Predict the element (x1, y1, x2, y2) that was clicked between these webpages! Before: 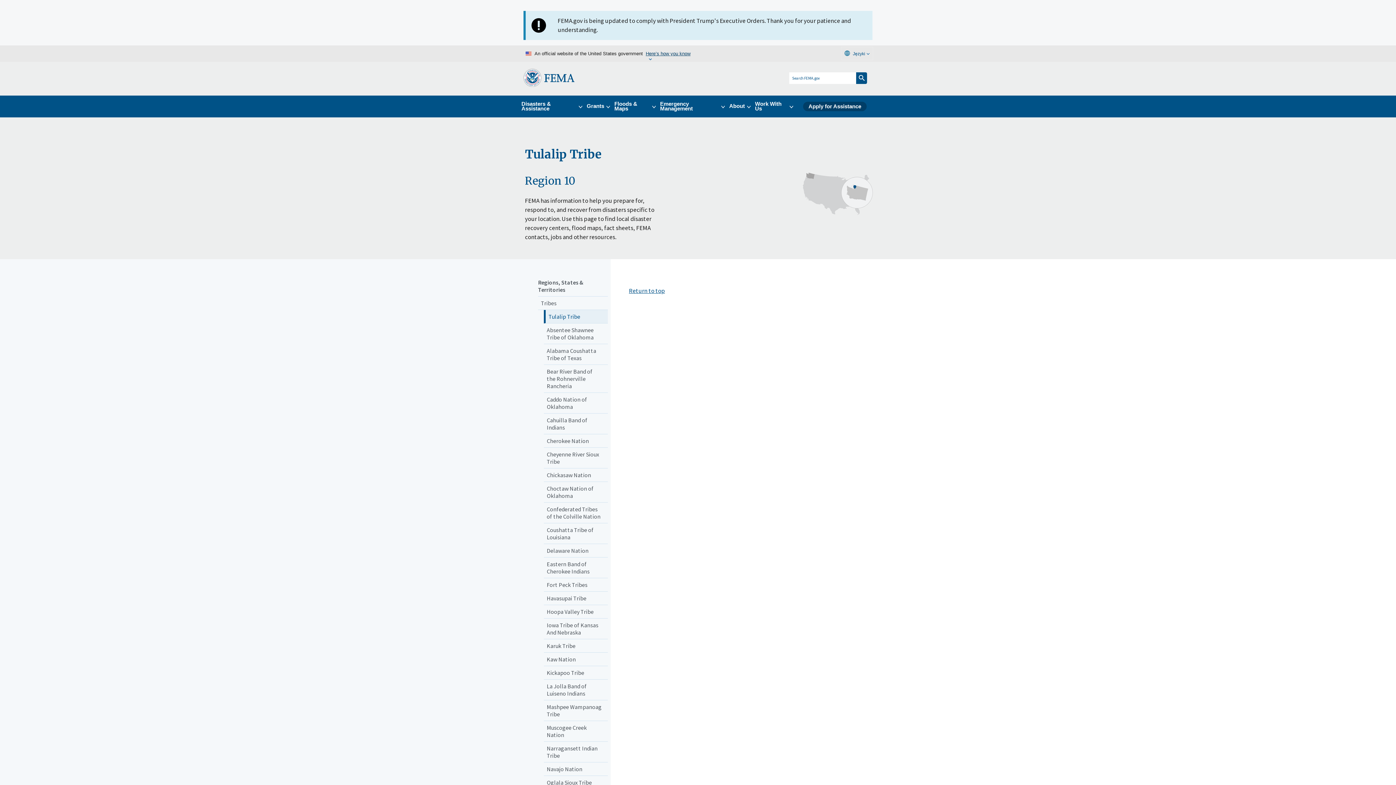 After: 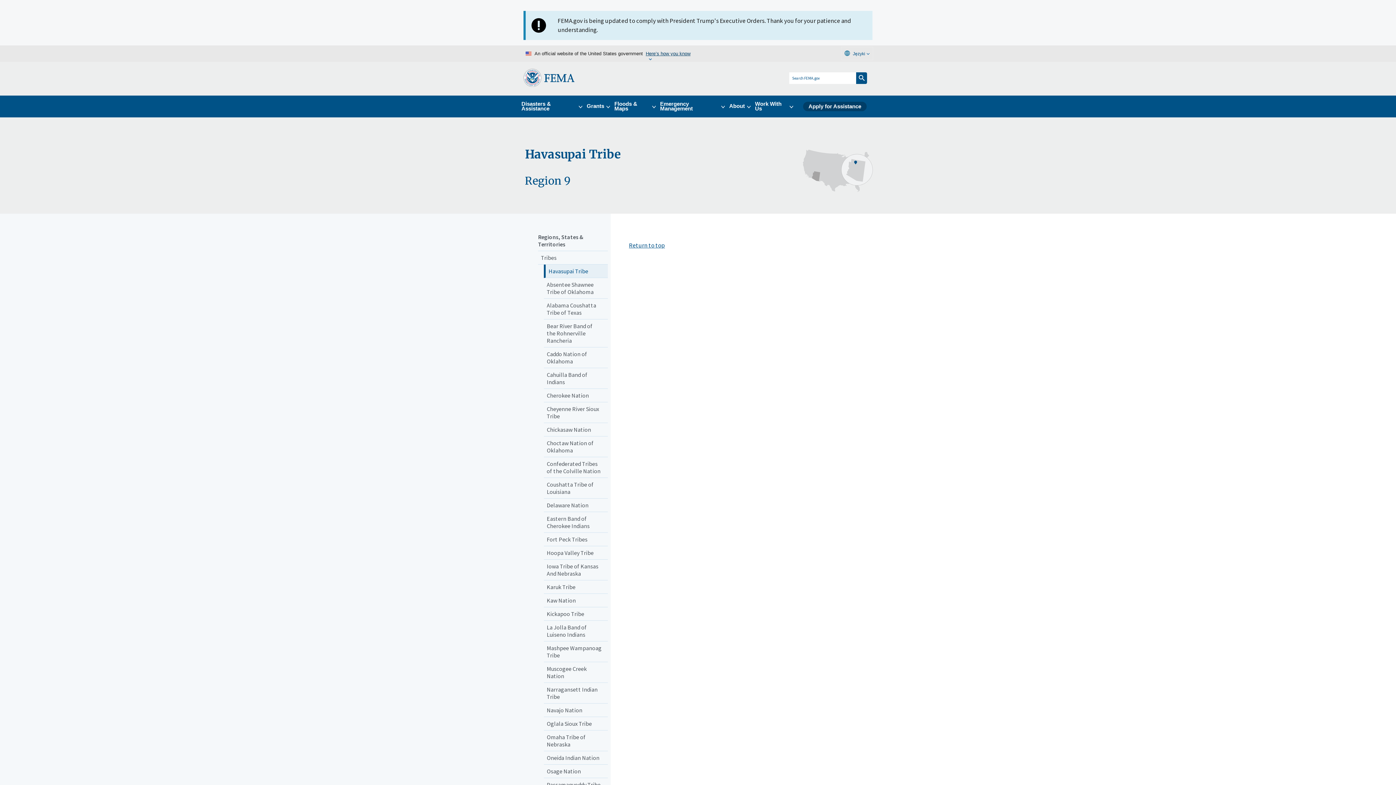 Action: label: Havasupai Tribe bbox: (544, 591, 608, 605)